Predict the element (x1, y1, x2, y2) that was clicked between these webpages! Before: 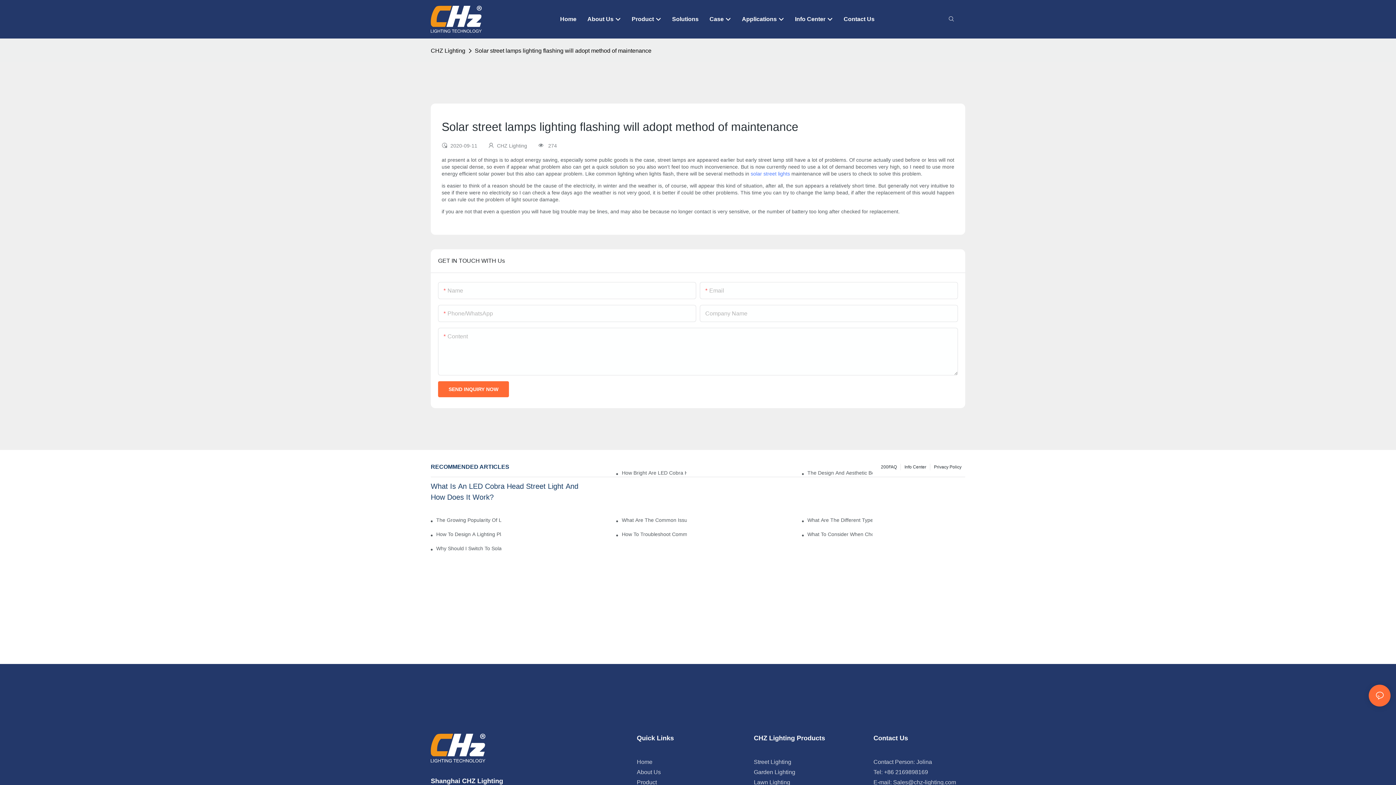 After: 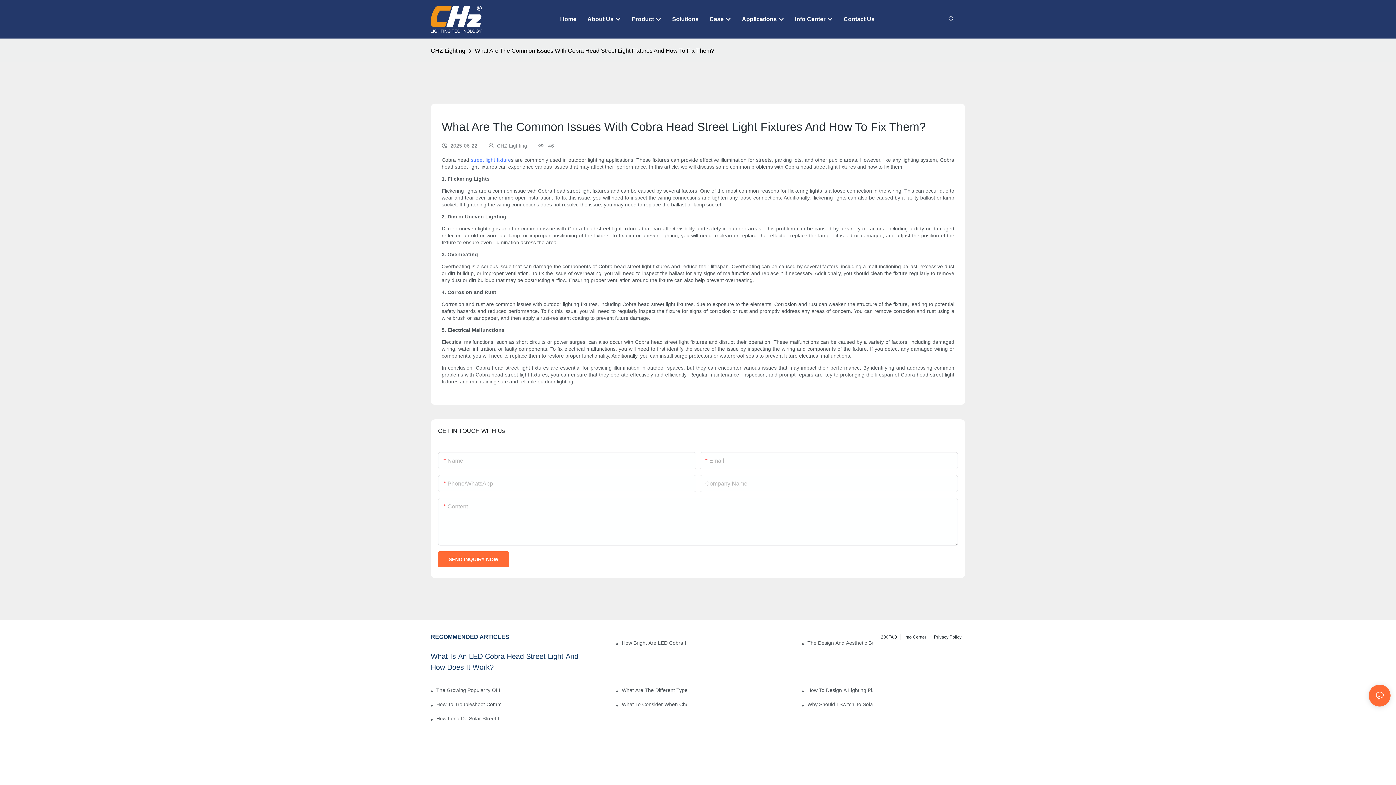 Action: label: What Are The Common Issues With Cobra Head Street Light Fixtures And How To Fix Them? bbox: (621, 517, 687, 524)